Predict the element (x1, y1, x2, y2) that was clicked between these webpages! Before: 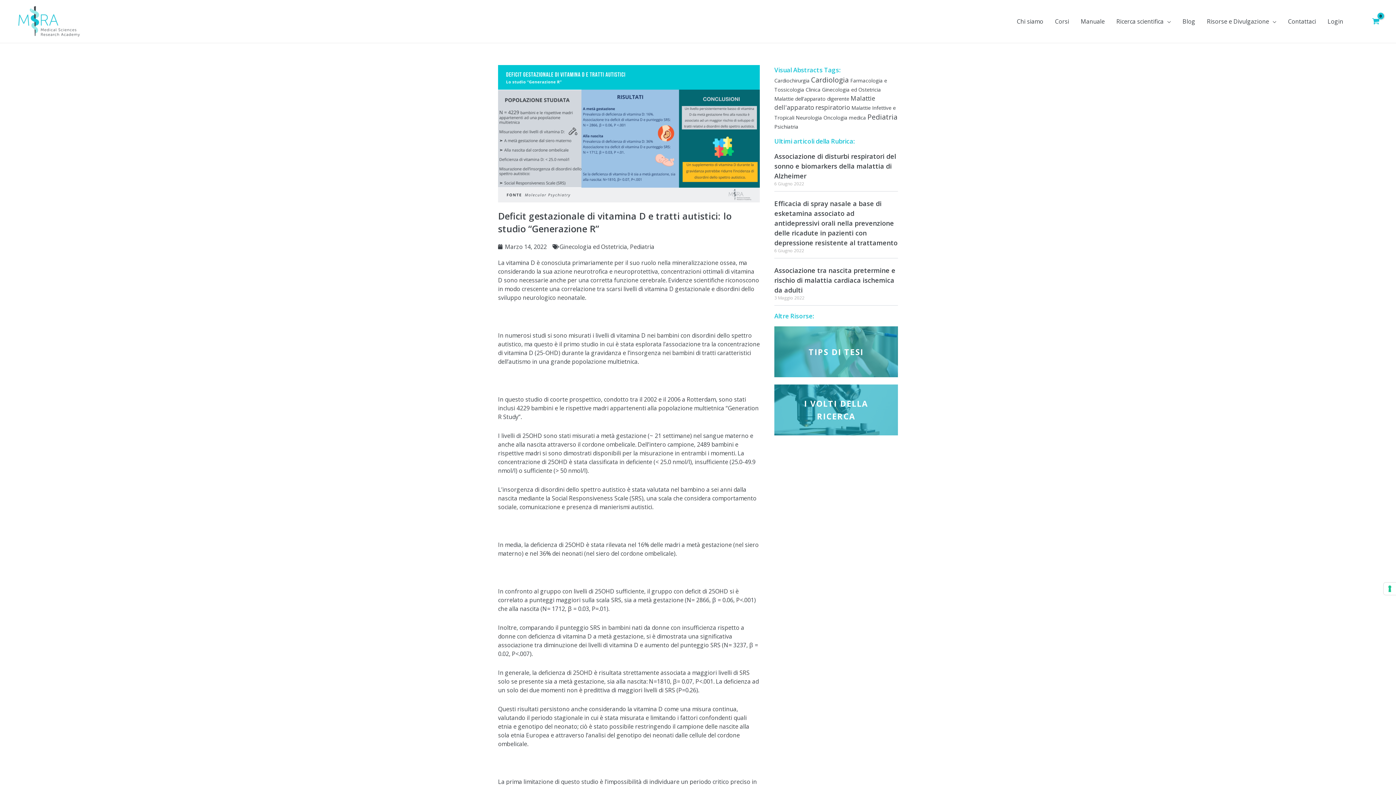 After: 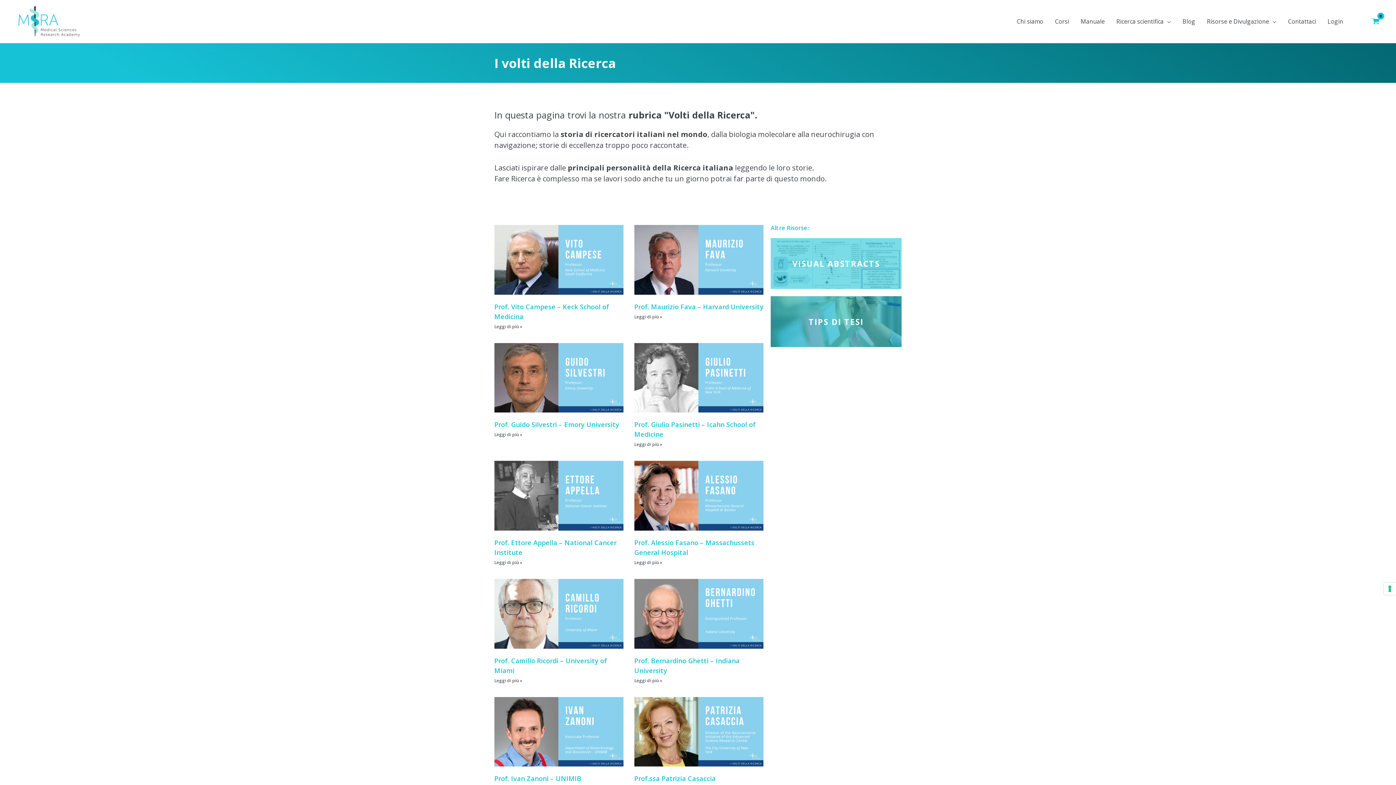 Action: label: I VOLTI DELLA RICERCA bbox: (774, 384, 898, 435)